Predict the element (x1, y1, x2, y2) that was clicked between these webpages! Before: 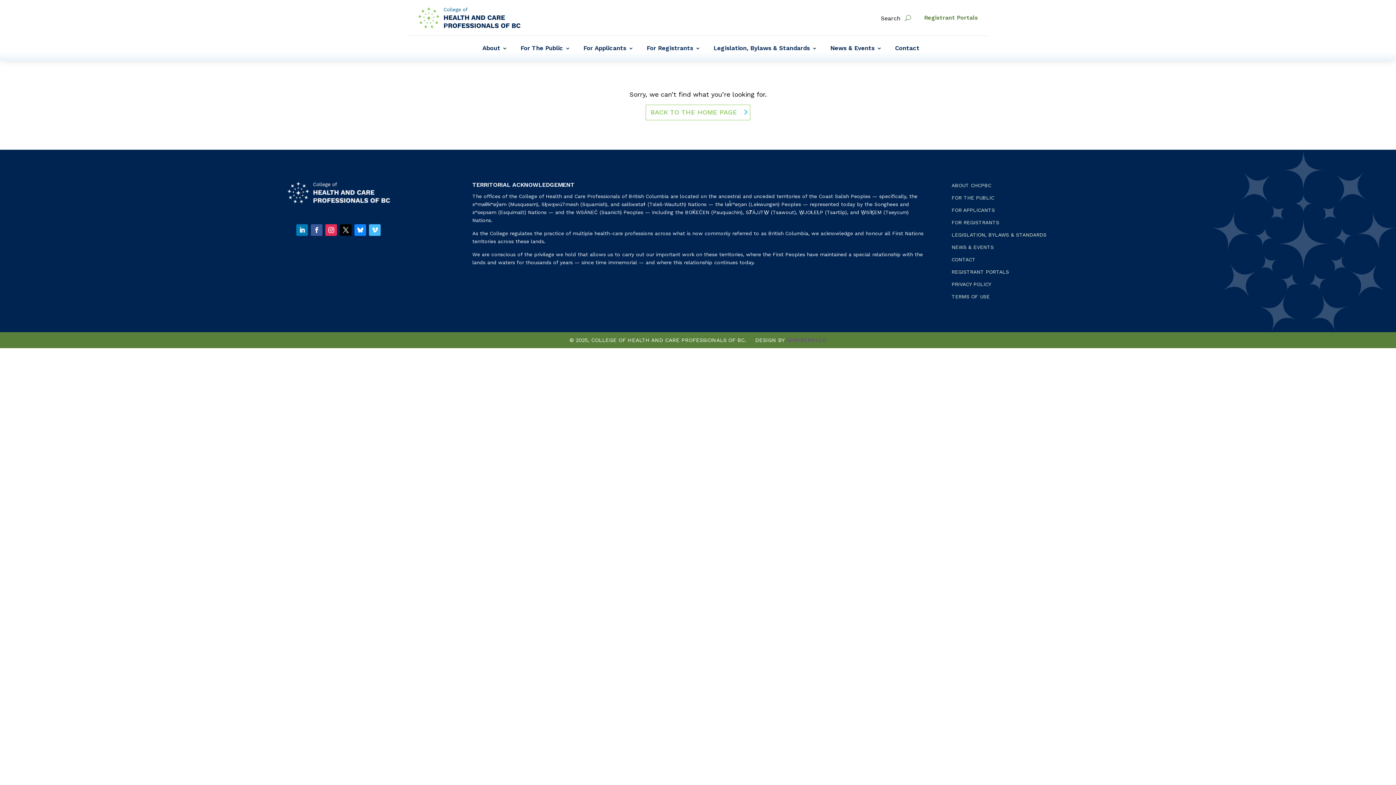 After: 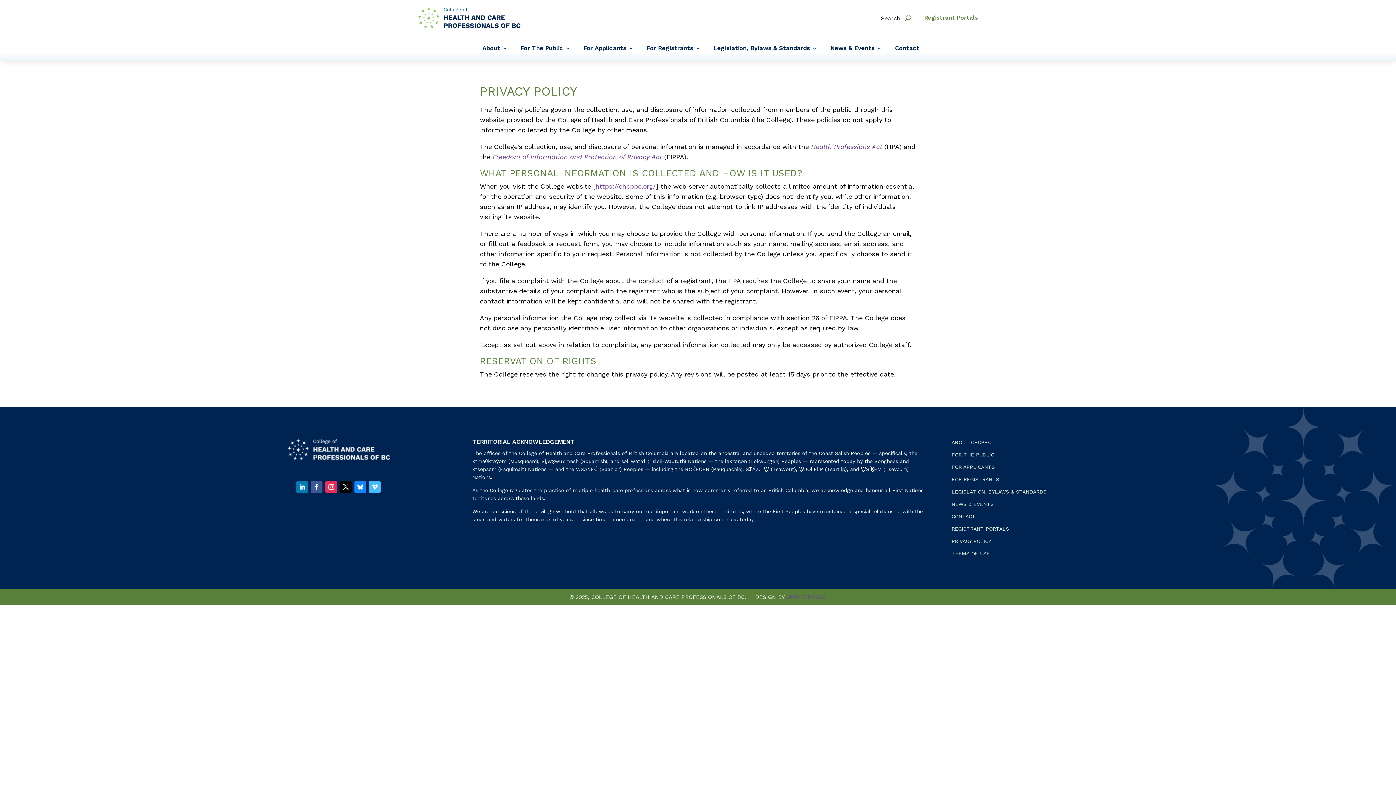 Action: label: PRIVACY POLICY bbox: (951, 281, 1060, 289)